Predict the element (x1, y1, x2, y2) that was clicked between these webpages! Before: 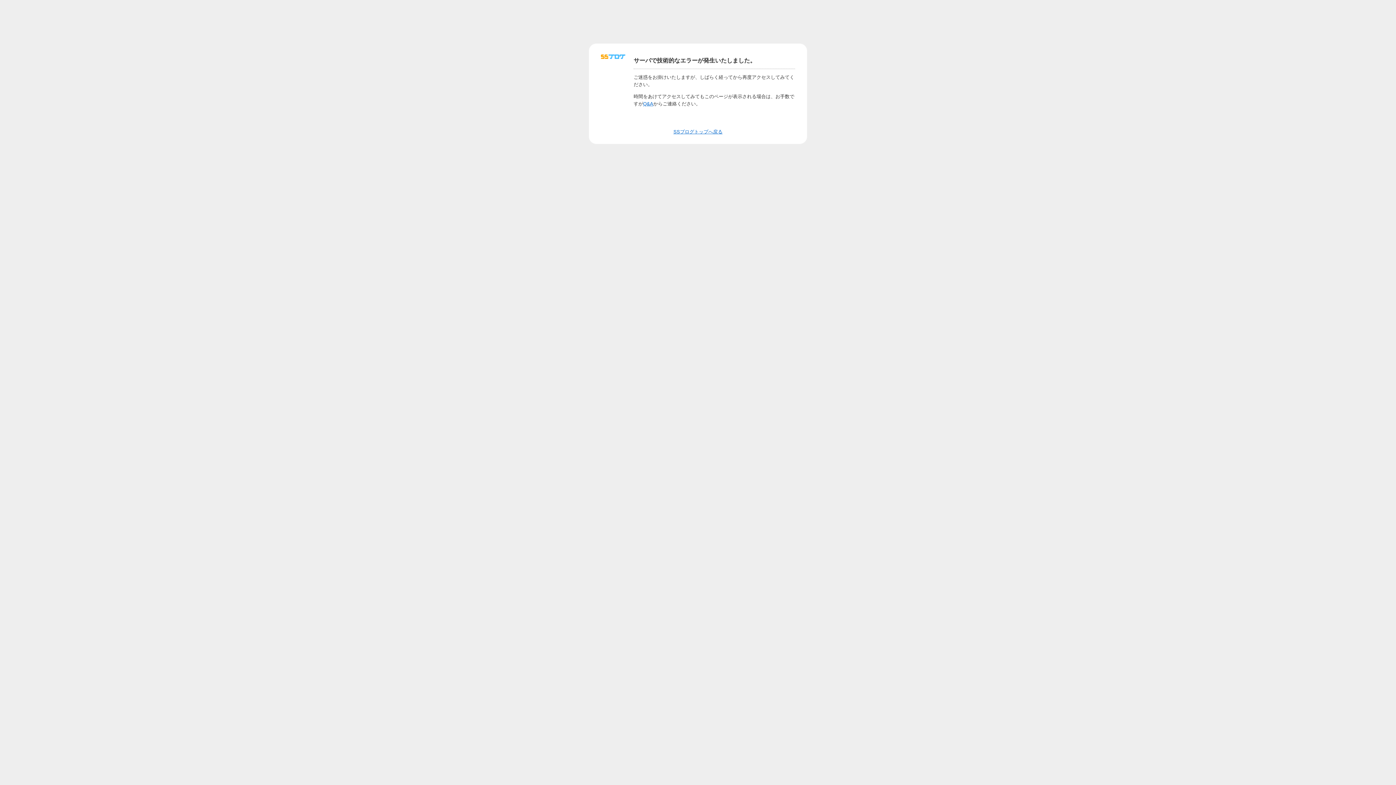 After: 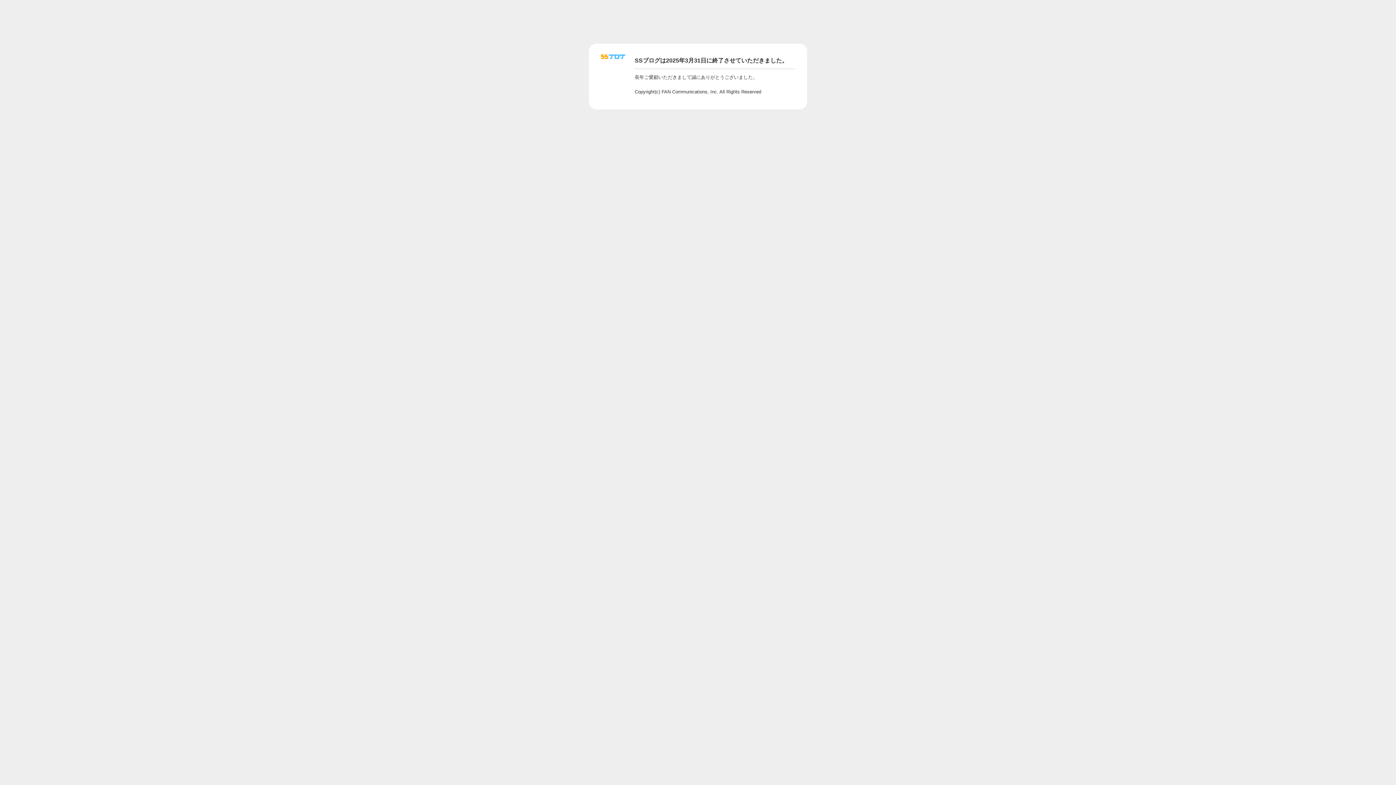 Action: bbox: (601, 56, 625, 62)